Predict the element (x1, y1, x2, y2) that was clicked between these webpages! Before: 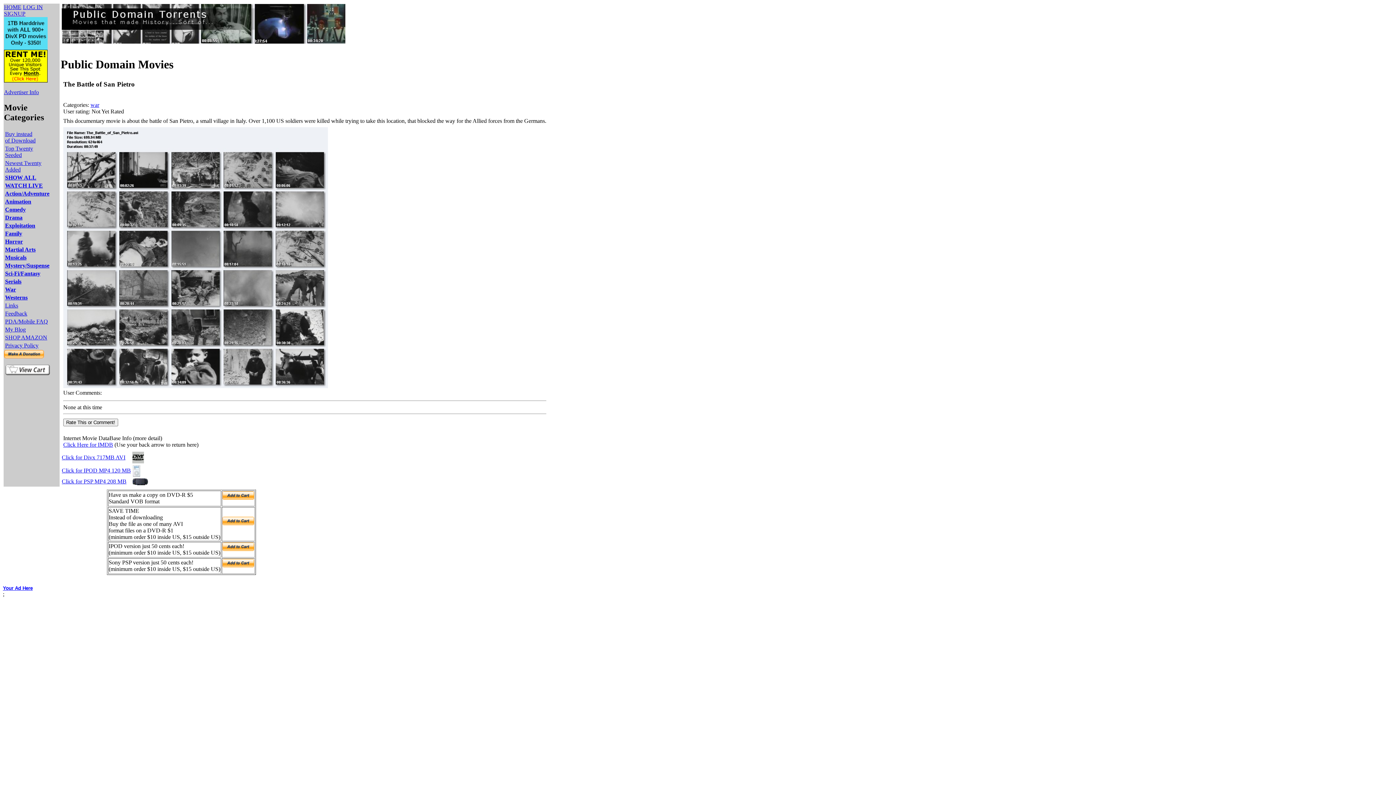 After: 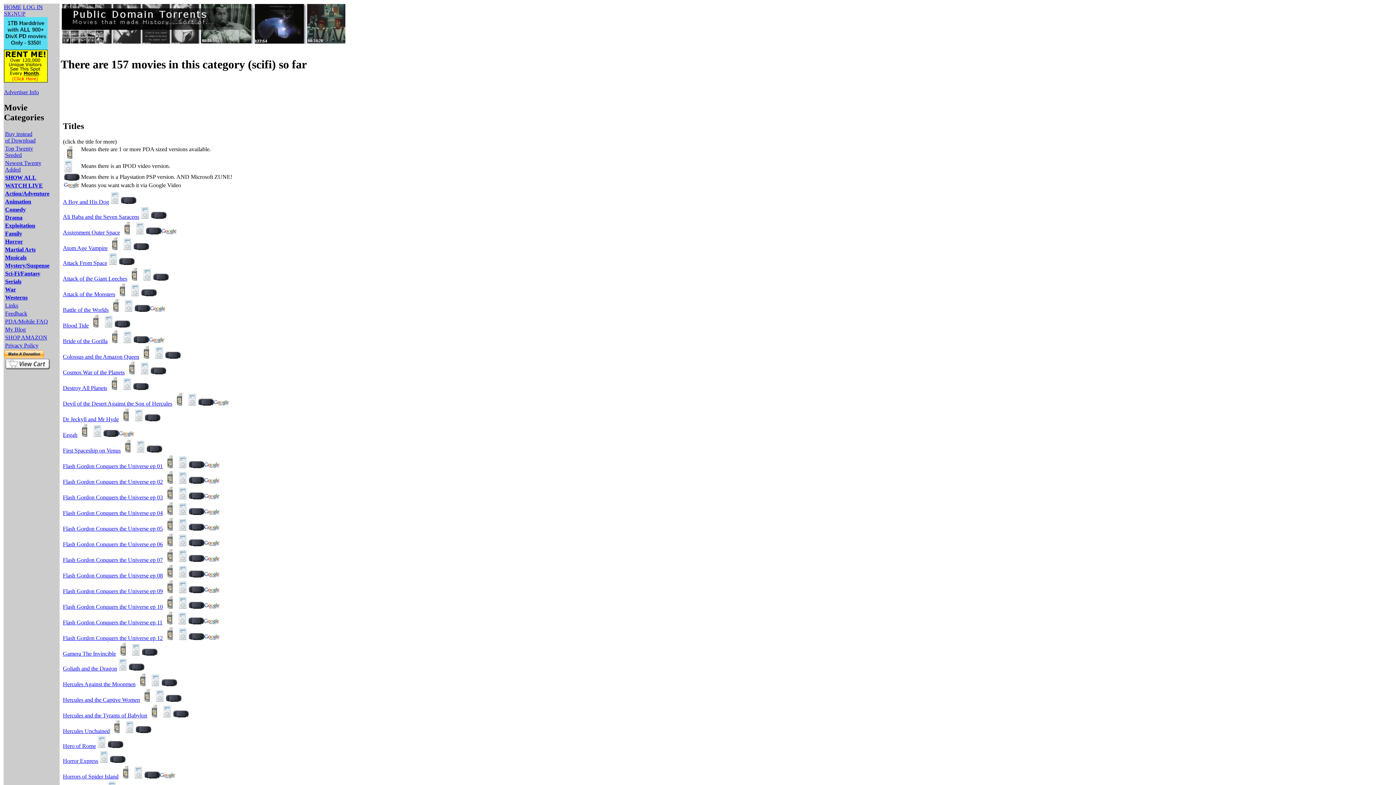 Action: label: Sci-Fi/Fantasy bbox: (5, 270, 40, 276)